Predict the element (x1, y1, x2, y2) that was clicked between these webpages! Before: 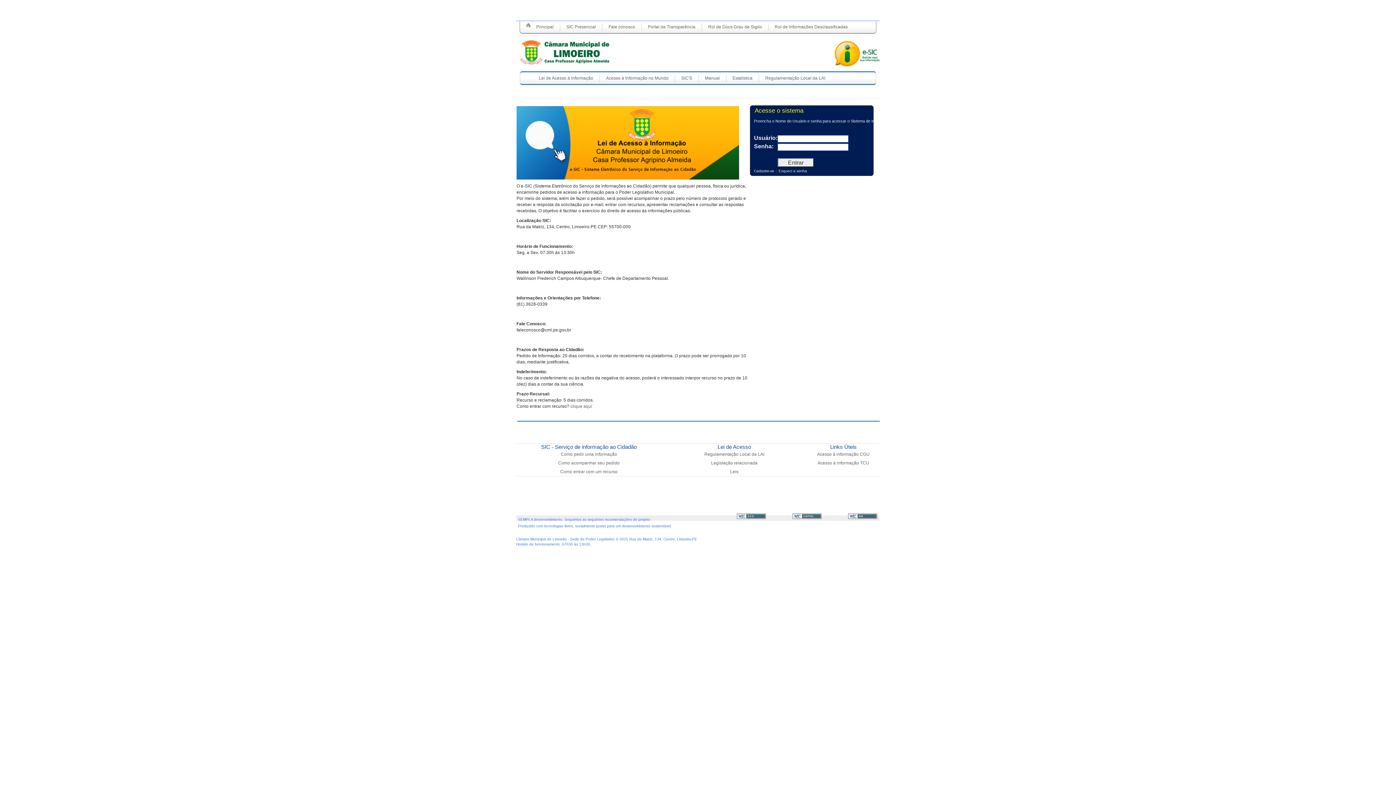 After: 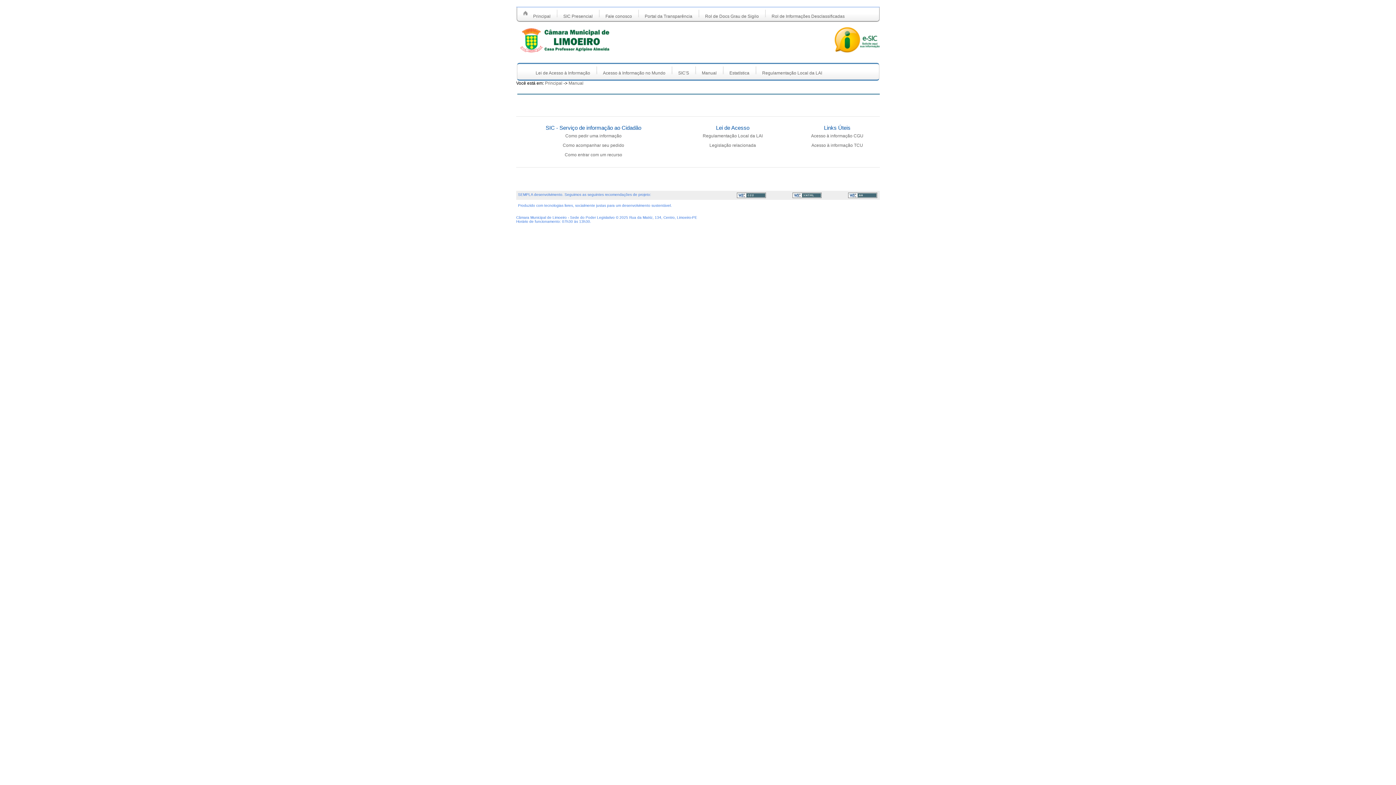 Action: bbox: (705, 75, 720, 80) label: Manual